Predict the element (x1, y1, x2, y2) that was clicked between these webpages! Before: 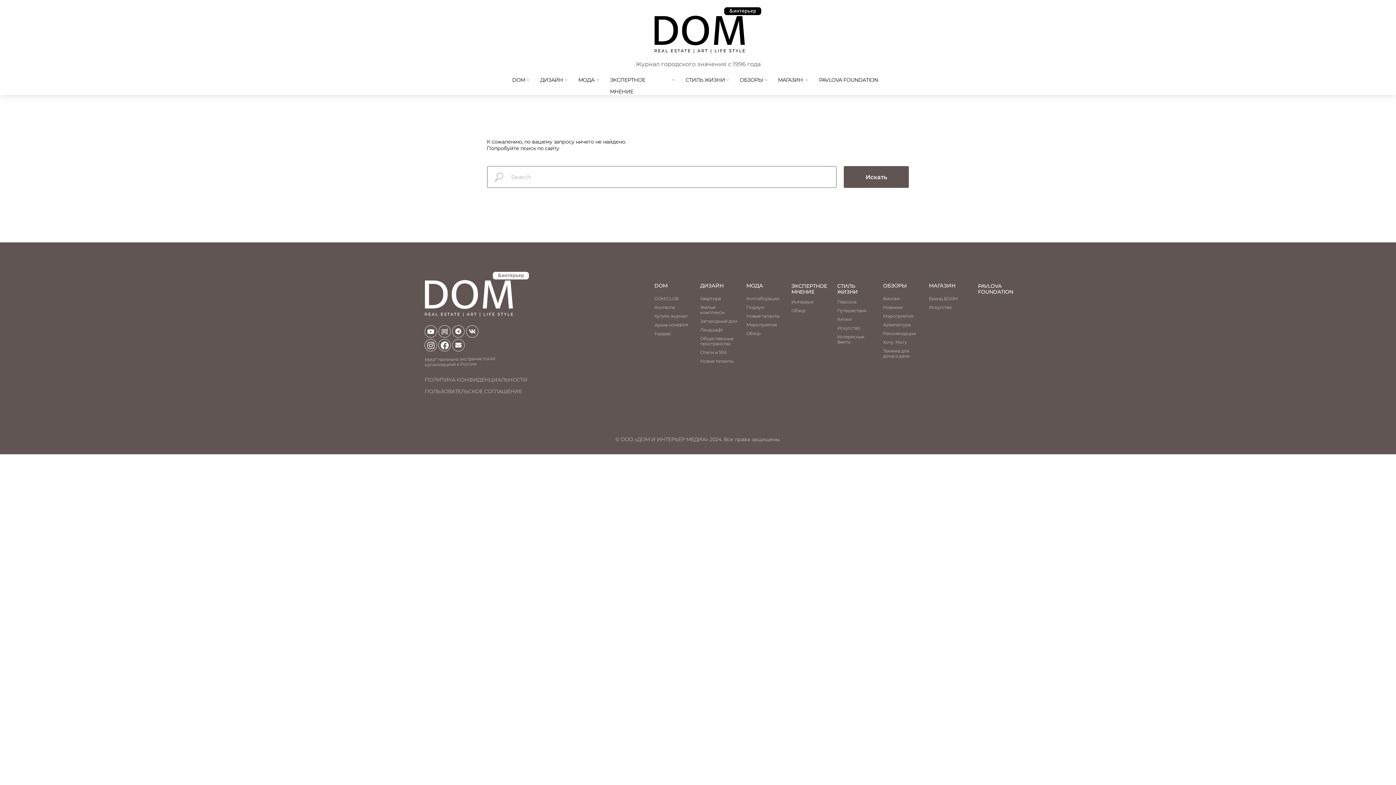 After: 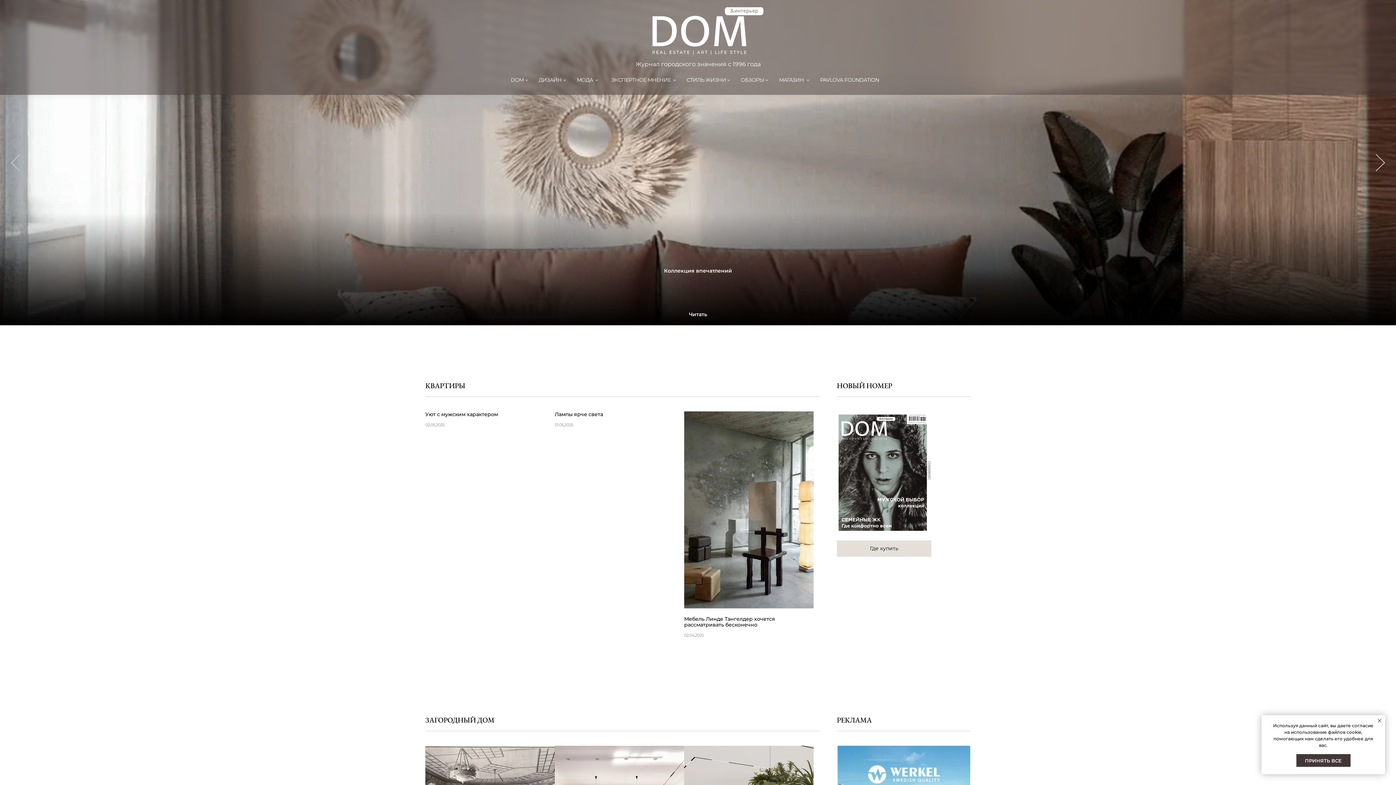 Action: label: DOM bbox: (654, 282, 667, 289)